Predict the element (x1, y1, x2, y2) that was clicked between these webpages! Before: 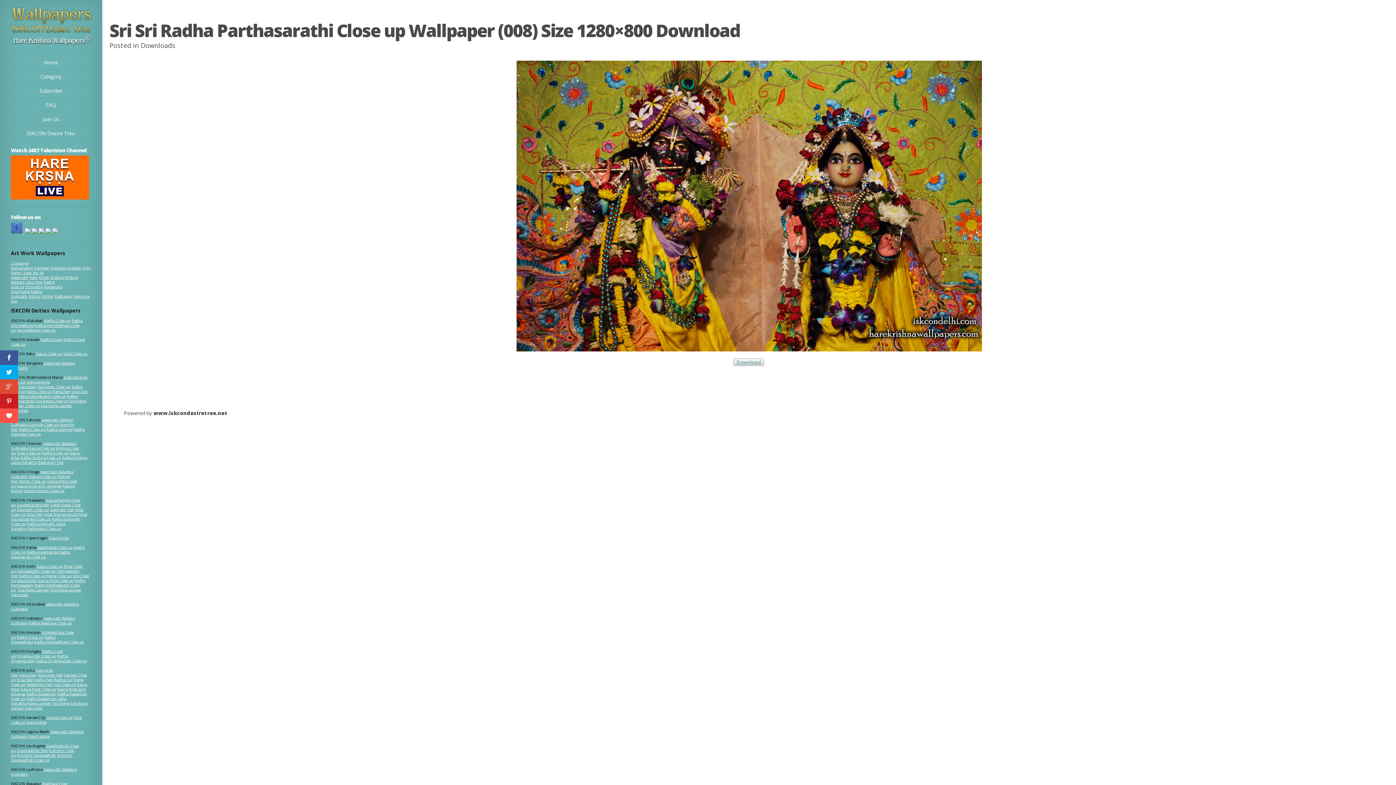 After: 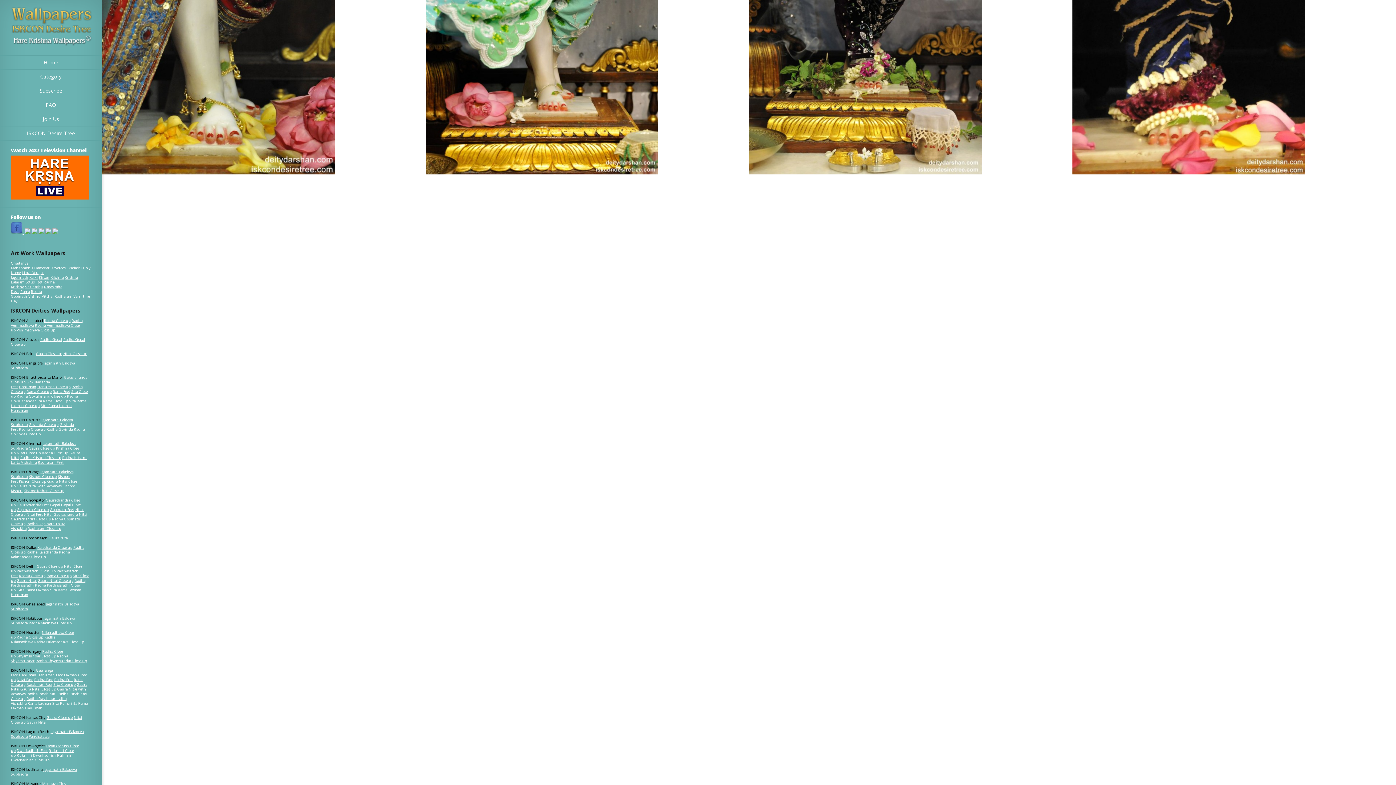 Action: bbox: (26, 511, 42, 517) label: Nitai Feet